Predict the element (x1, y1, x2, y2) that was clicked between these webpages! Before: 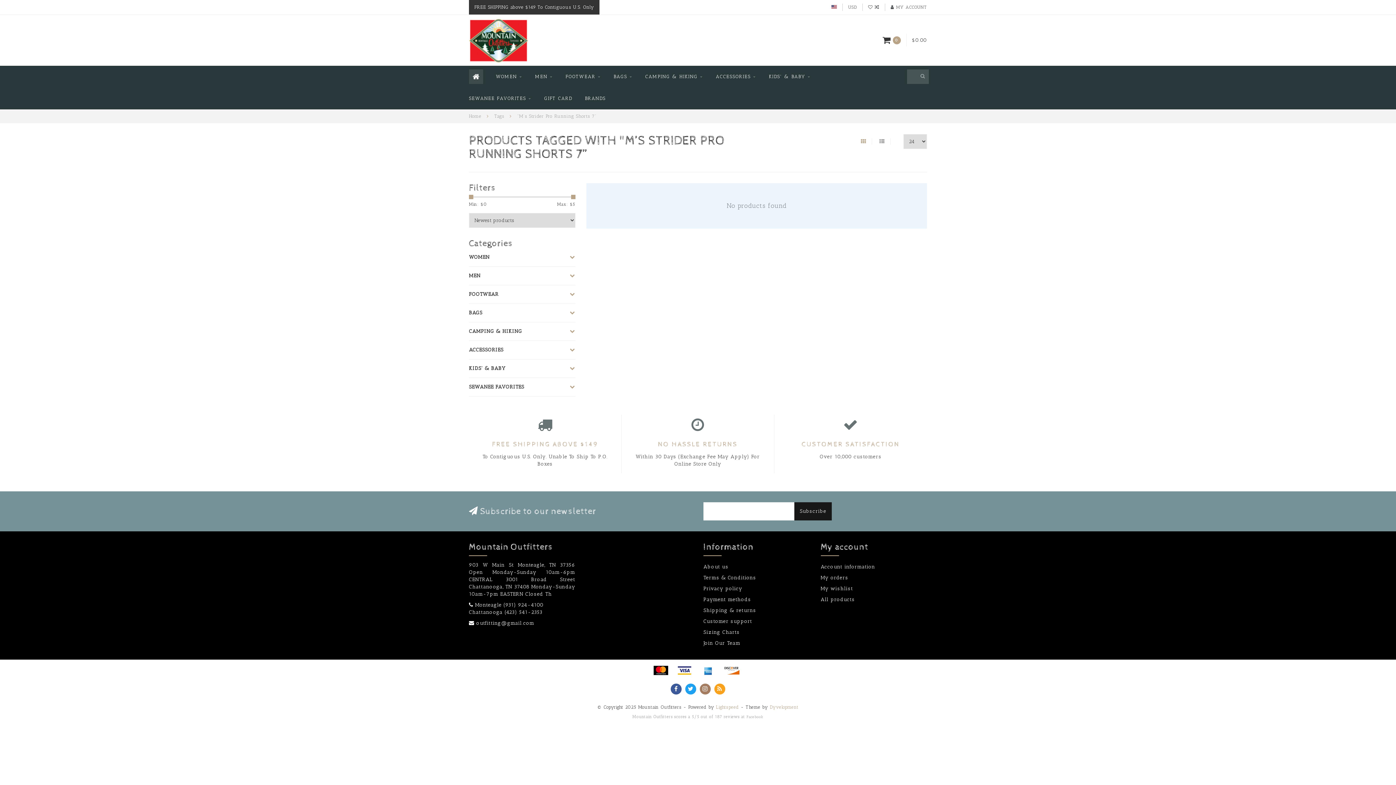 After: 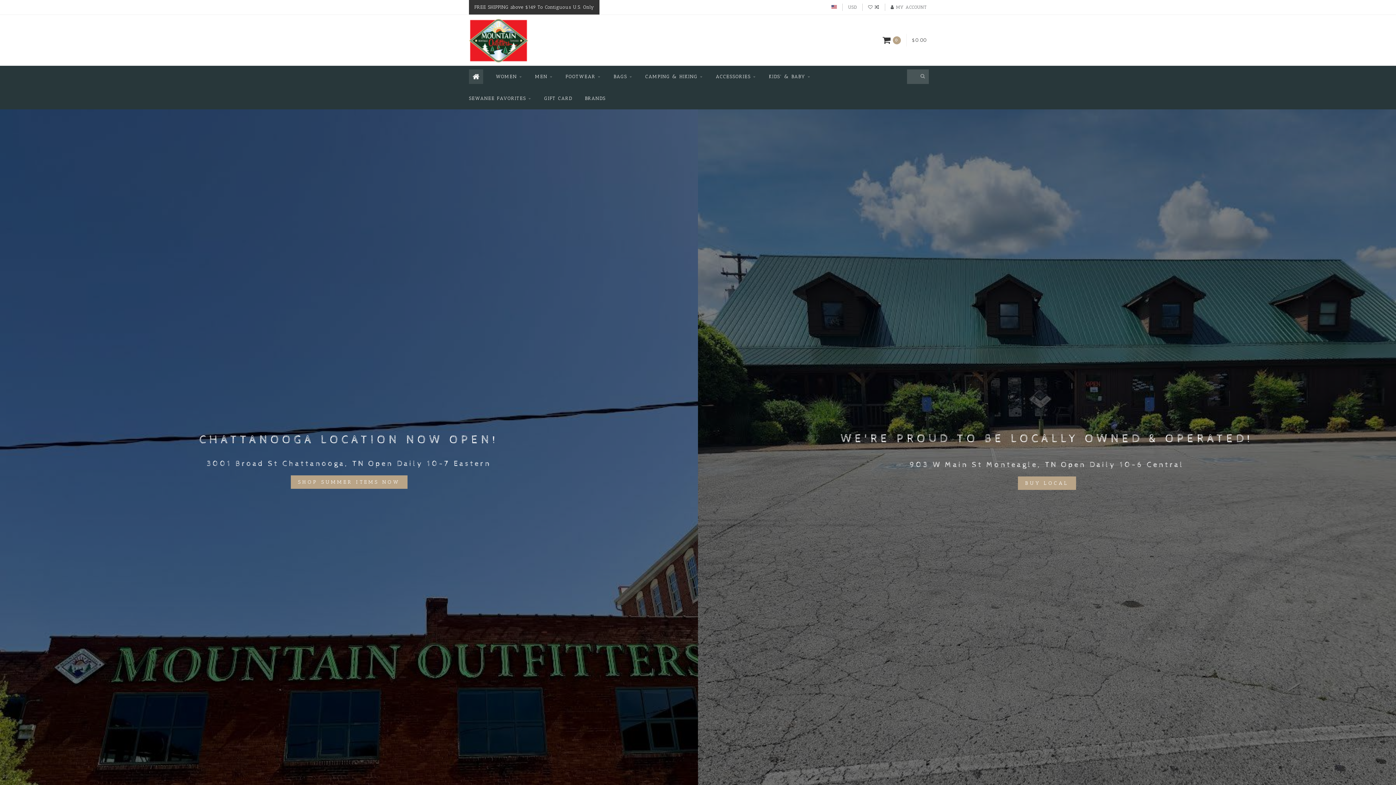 Action: bbox: (469, 37, 528, 43)